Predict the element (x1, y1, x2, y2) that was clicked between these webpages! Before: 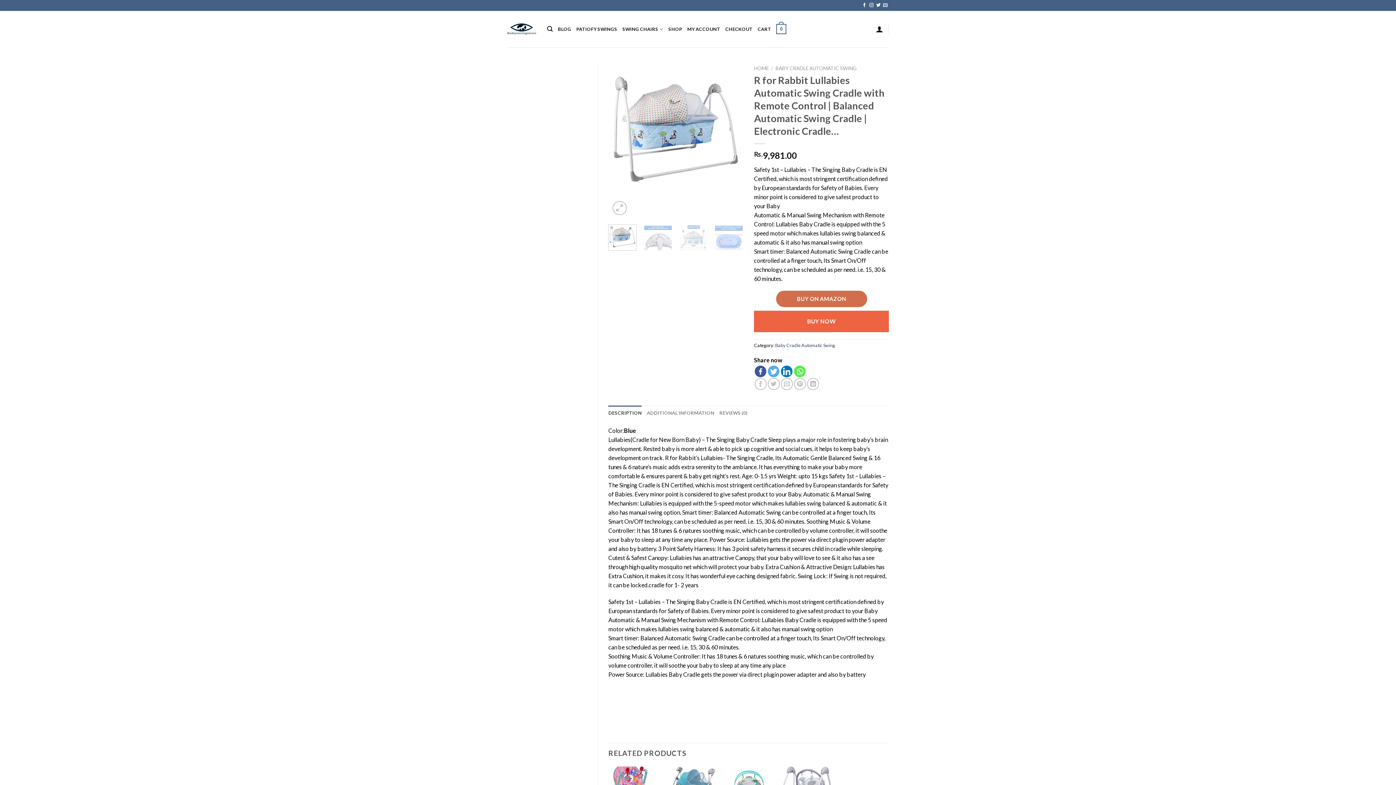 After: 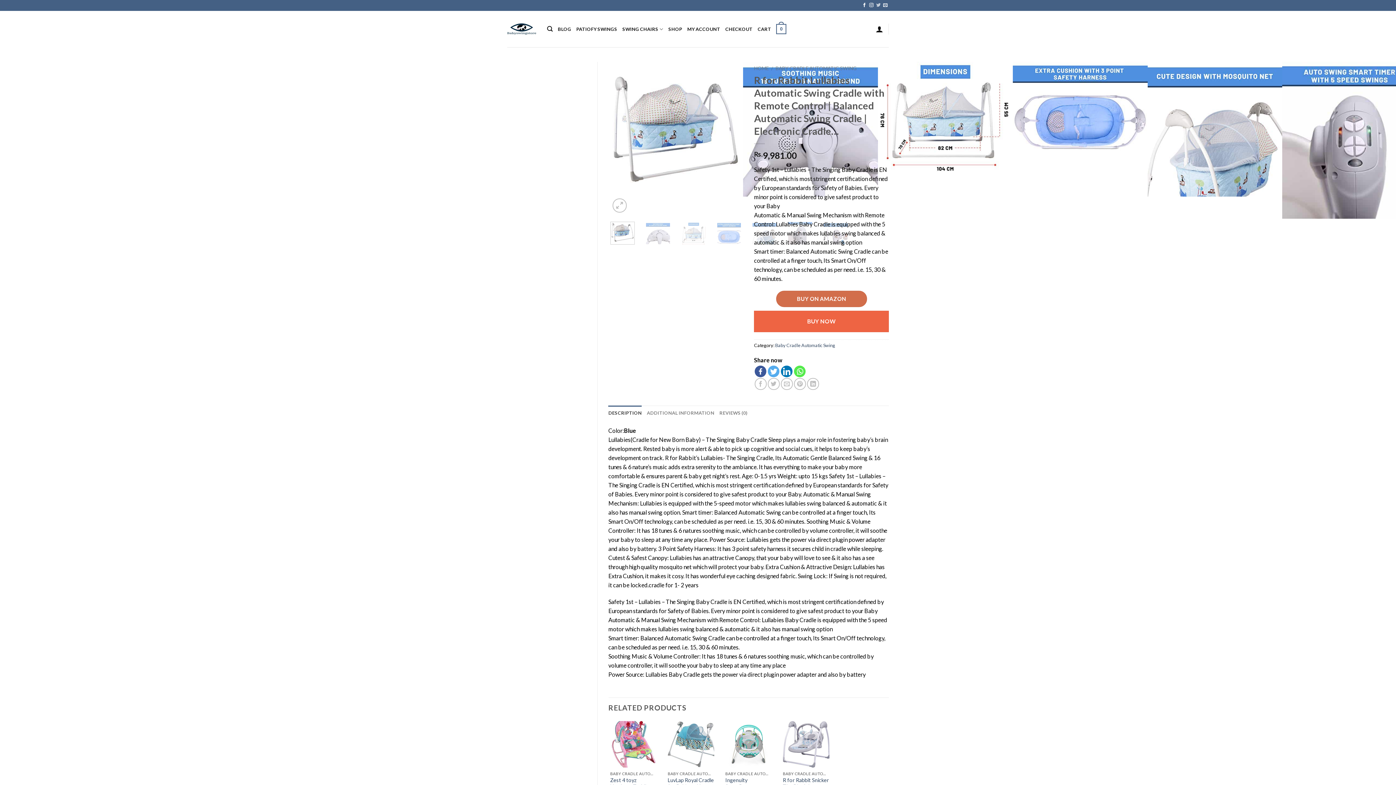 Action: bbox: (876, 3, 880, 8) label: Follow on Twitter